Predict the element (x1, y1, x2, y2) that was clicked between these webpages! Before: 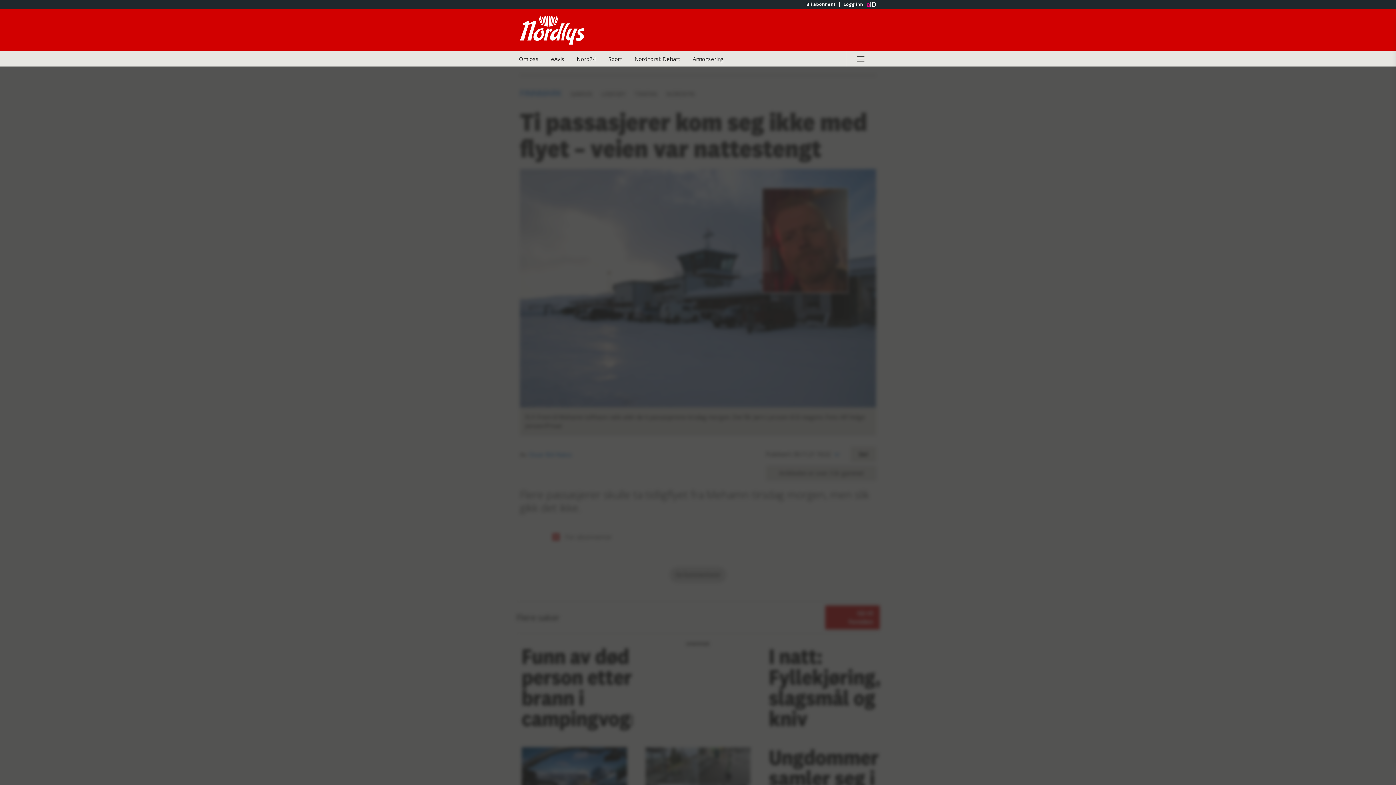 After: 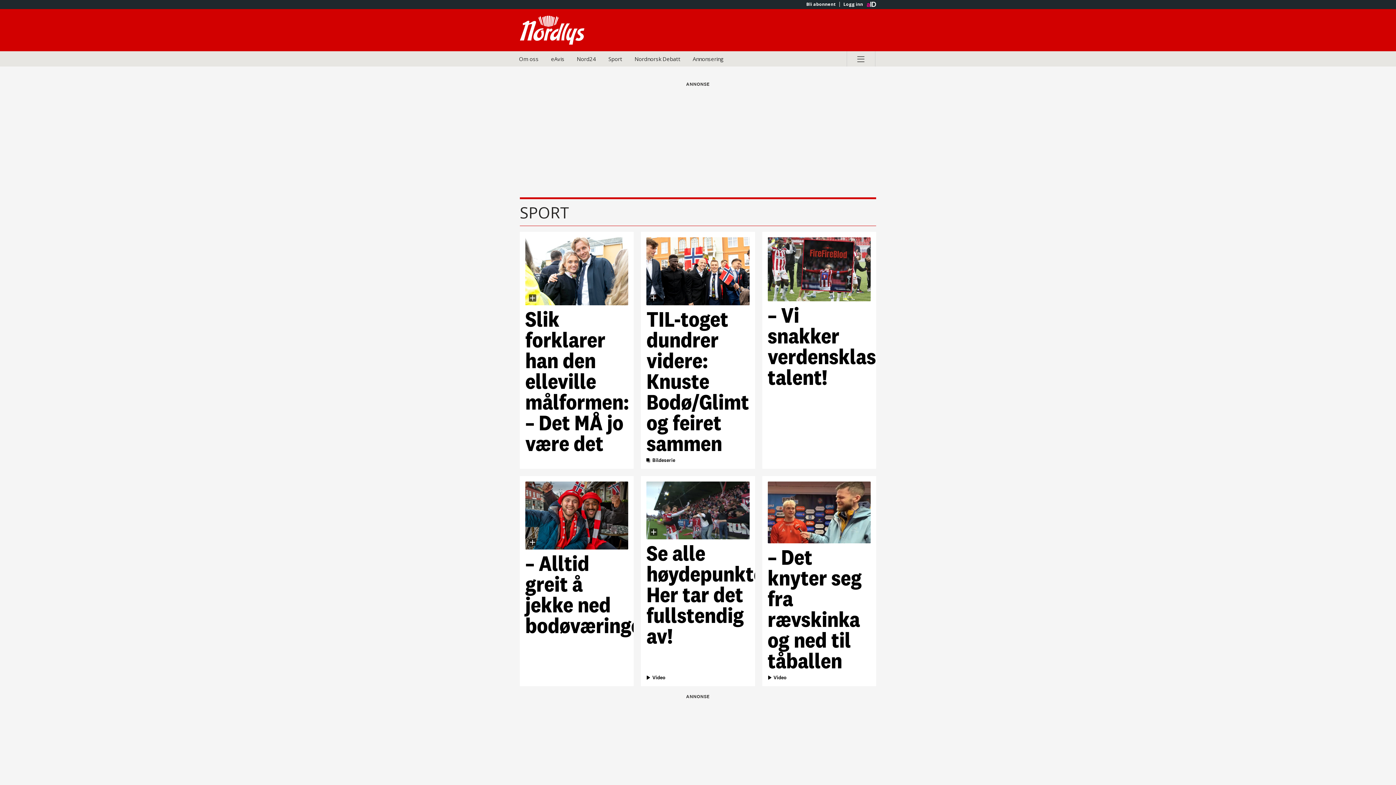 Action: bbox: (603, 51, 627, 66) label: Sport